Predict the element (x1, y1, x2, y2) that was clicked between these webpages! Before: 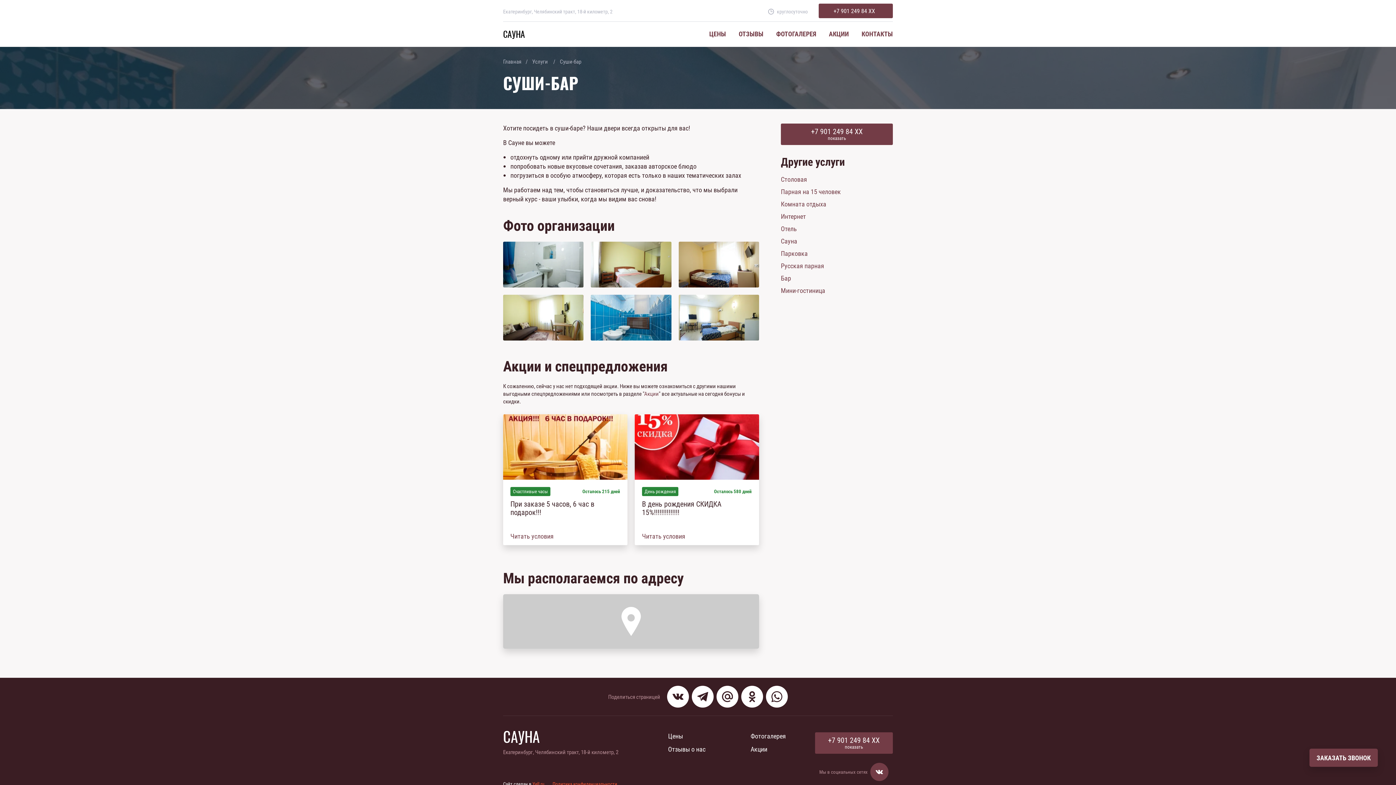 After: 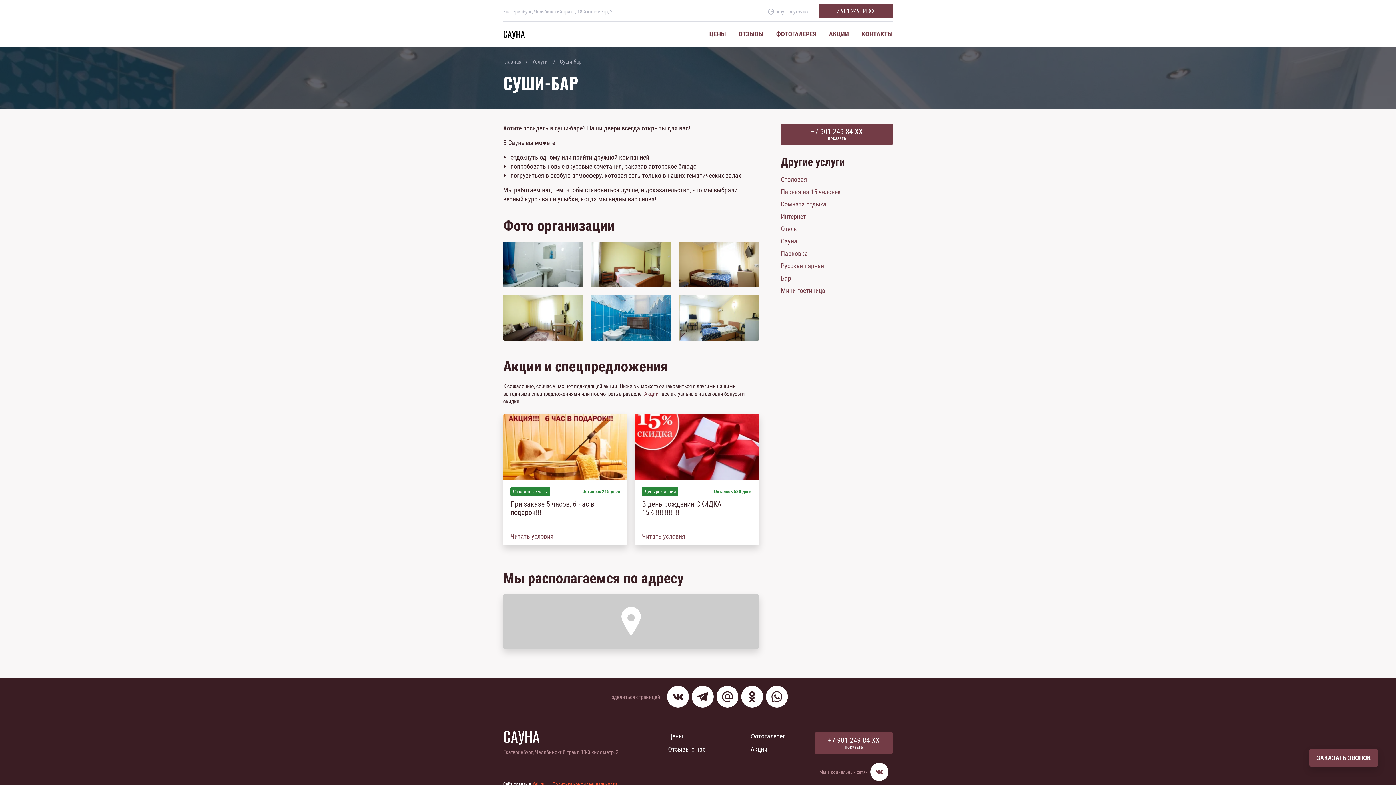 Action: bbox: (870, 763, 888, 781)